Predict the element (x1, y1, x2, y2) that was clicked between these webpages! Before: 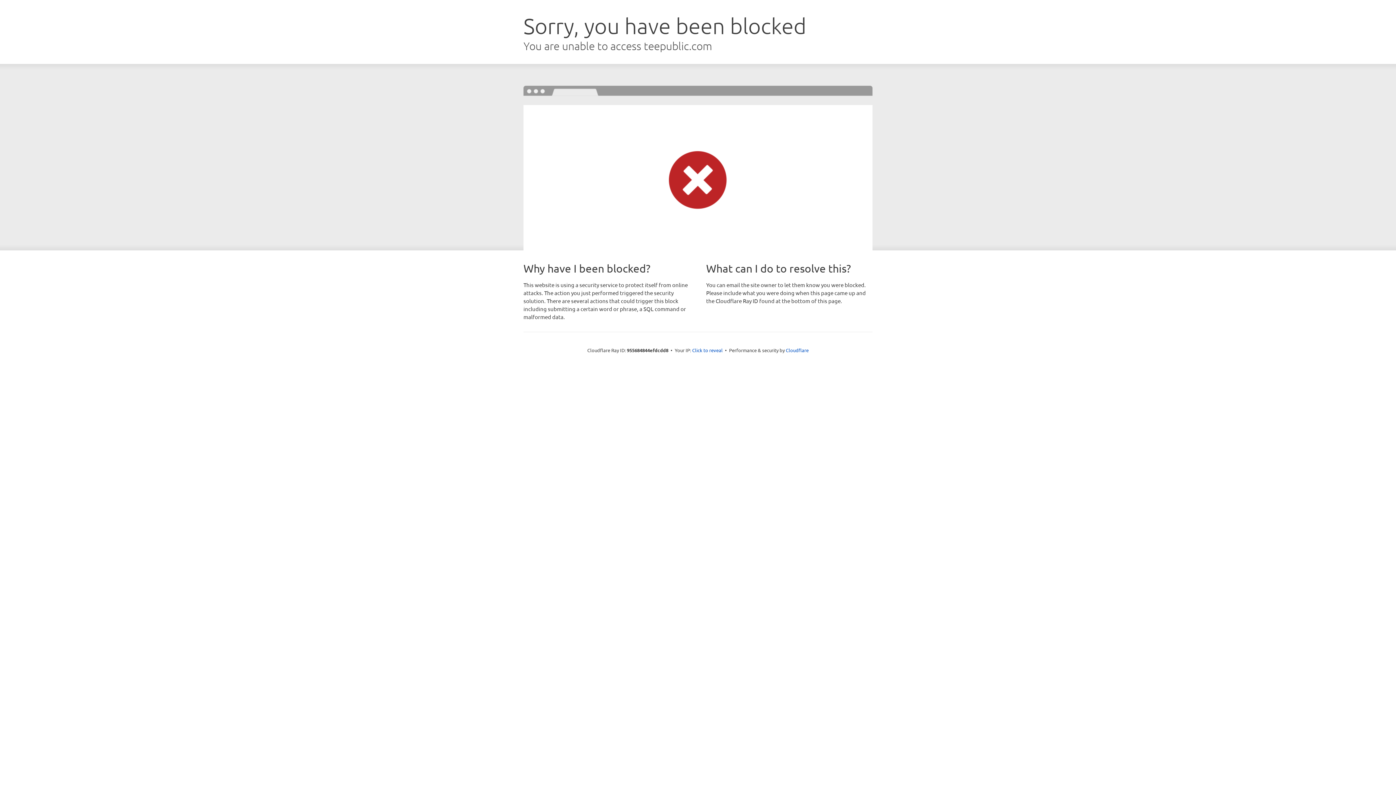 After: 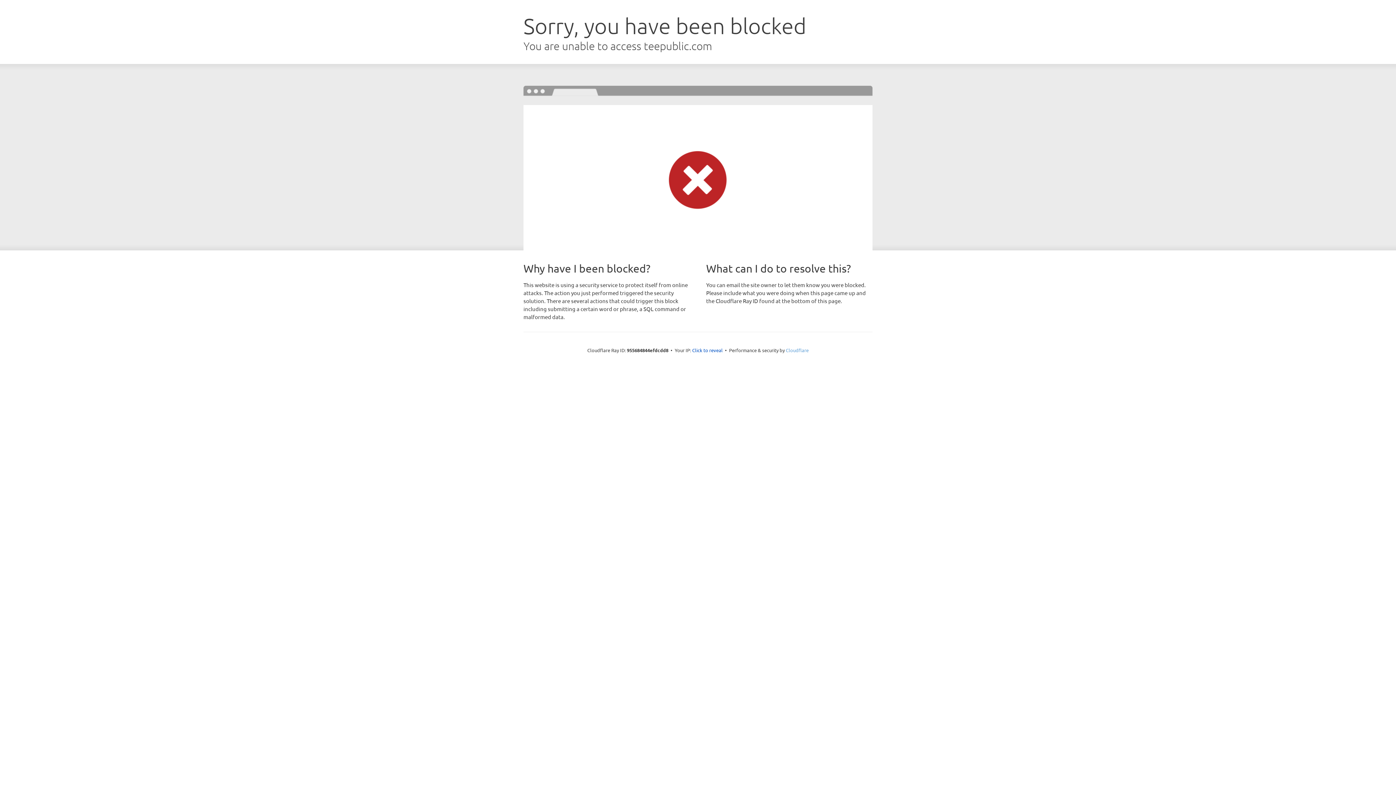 Action: label: Cloudflare bbox: (786, 347, 808, 353)